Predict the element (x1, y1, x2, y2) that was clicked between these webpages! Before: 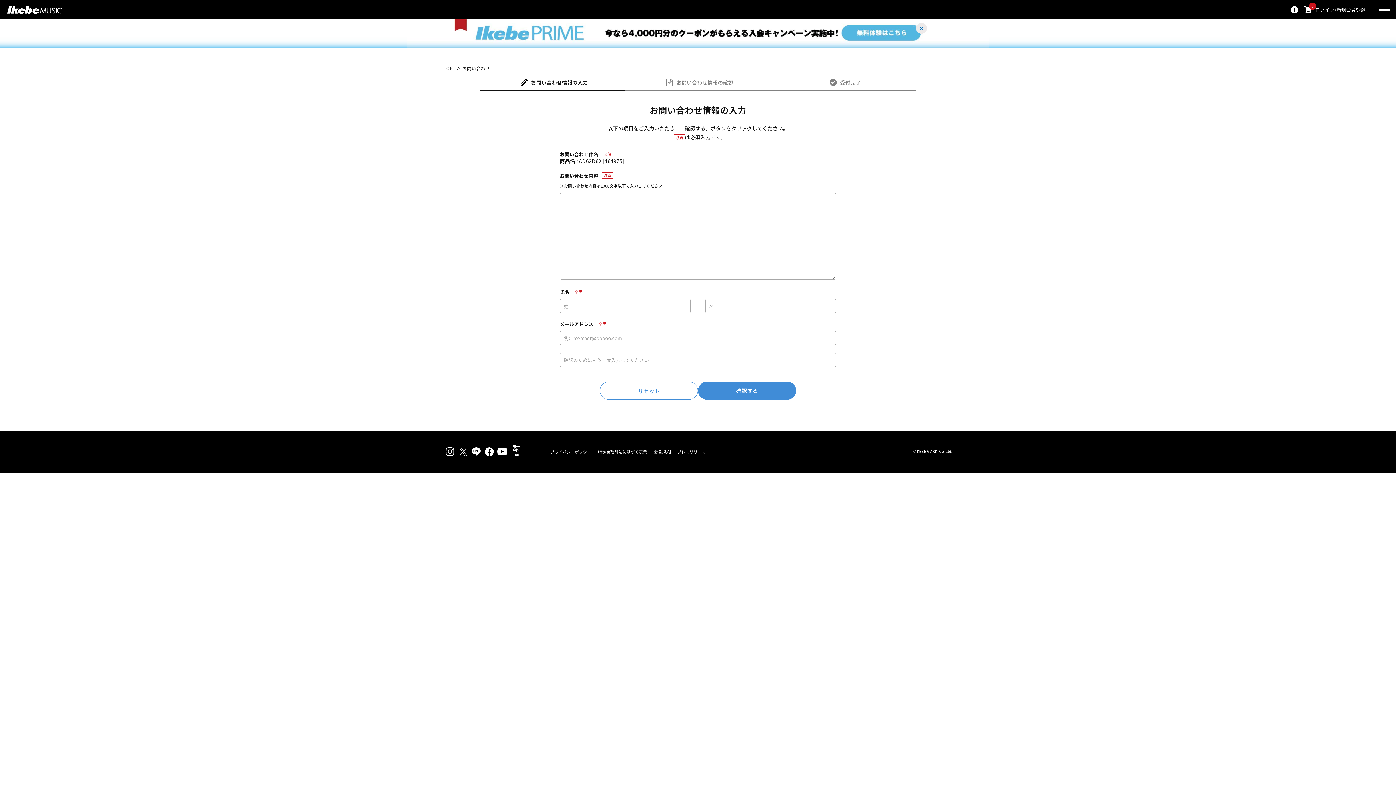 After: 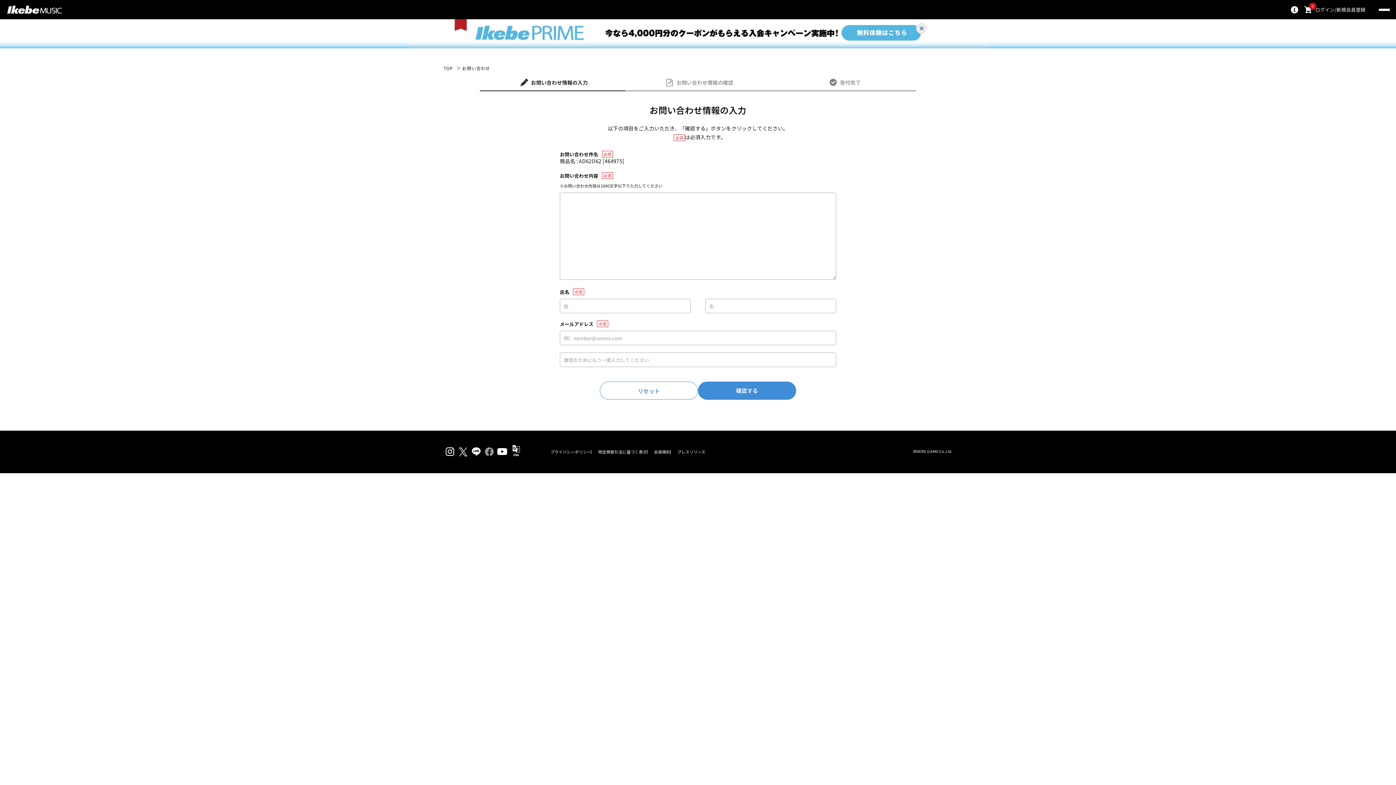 Action: bbox: (482, 445, 496, 458)